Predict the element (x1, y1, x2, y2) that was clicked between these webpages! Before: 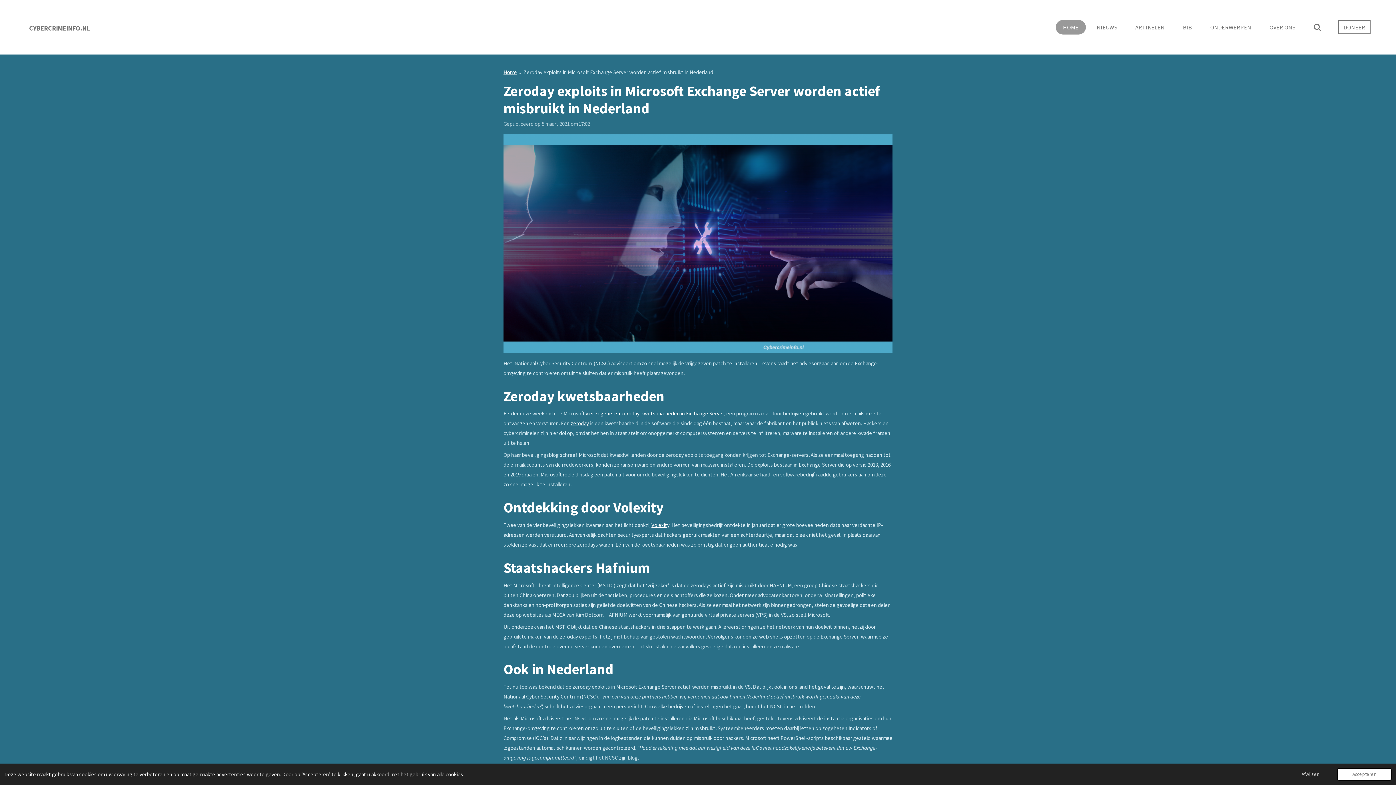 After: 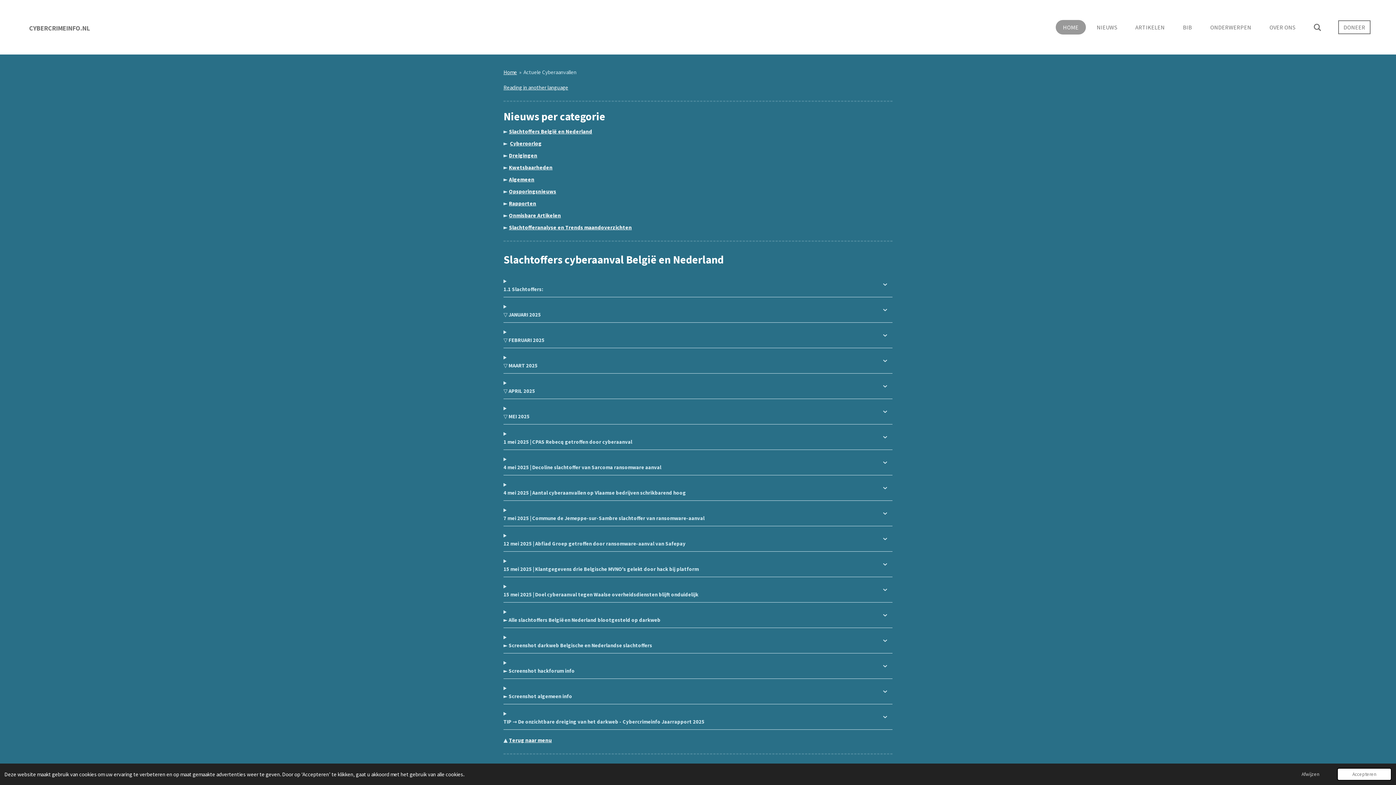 Action: bbox: (1089, 20, 1124, 34) label: NIEUWS